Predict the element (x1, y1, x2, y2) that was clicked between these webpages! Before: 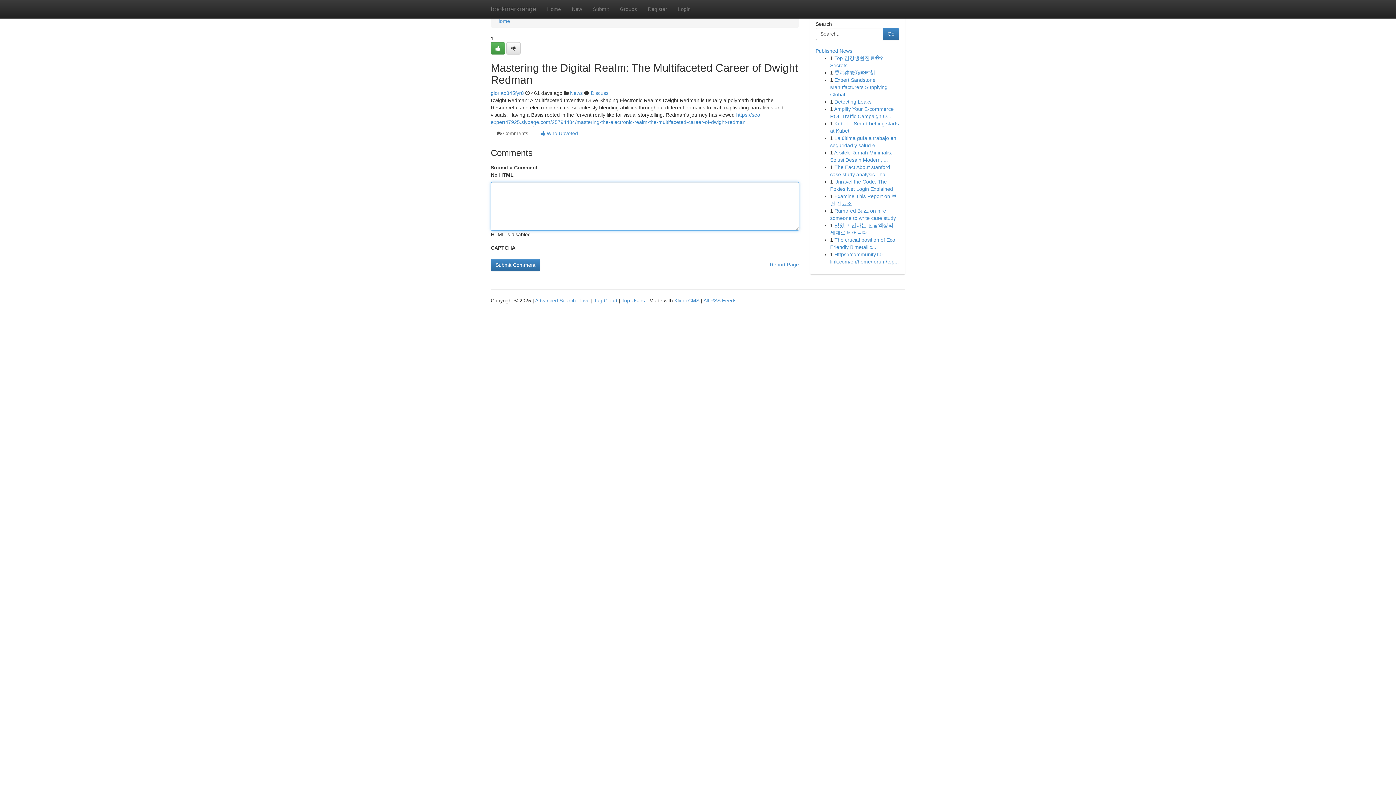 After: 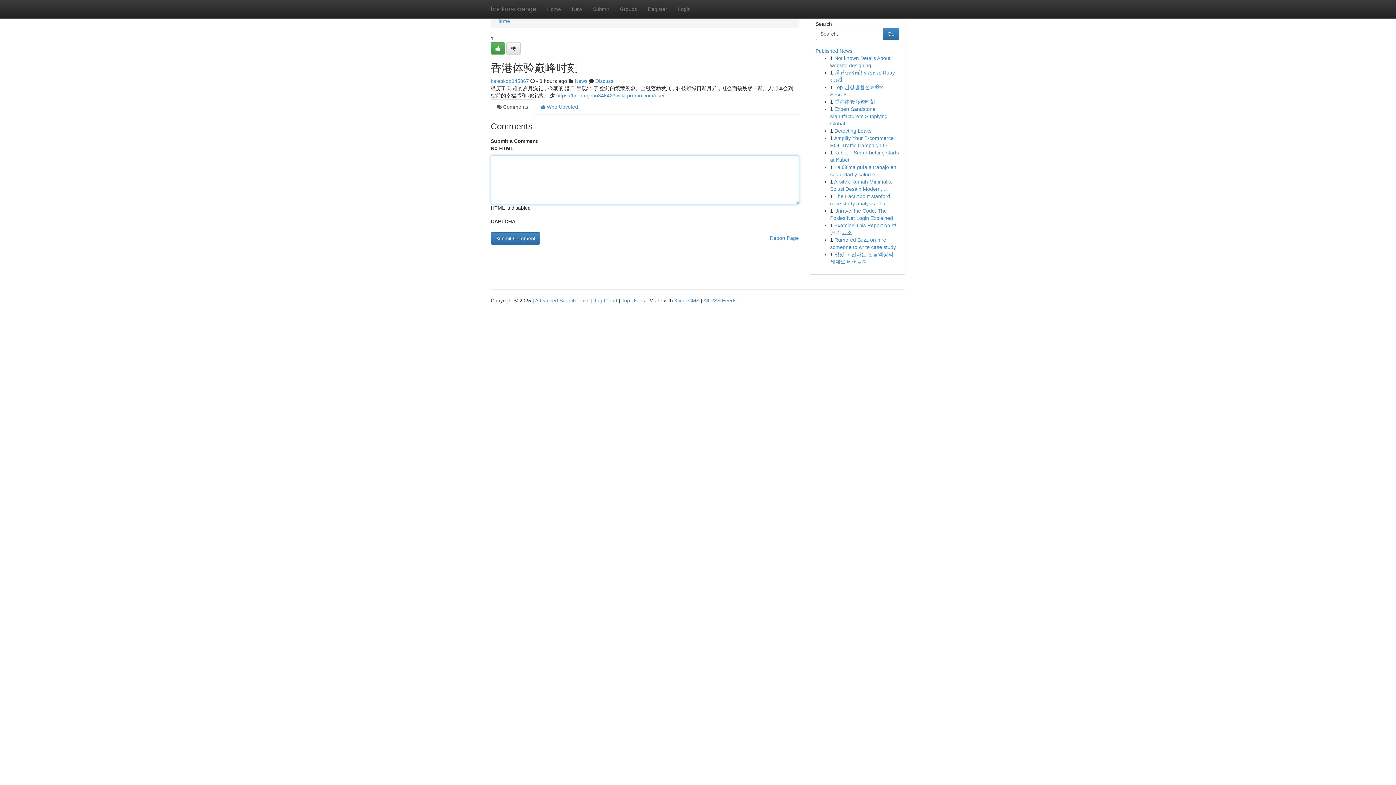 Action: label: 香港体验巅峰时刻 bbox: (834, 69, 875, 75)